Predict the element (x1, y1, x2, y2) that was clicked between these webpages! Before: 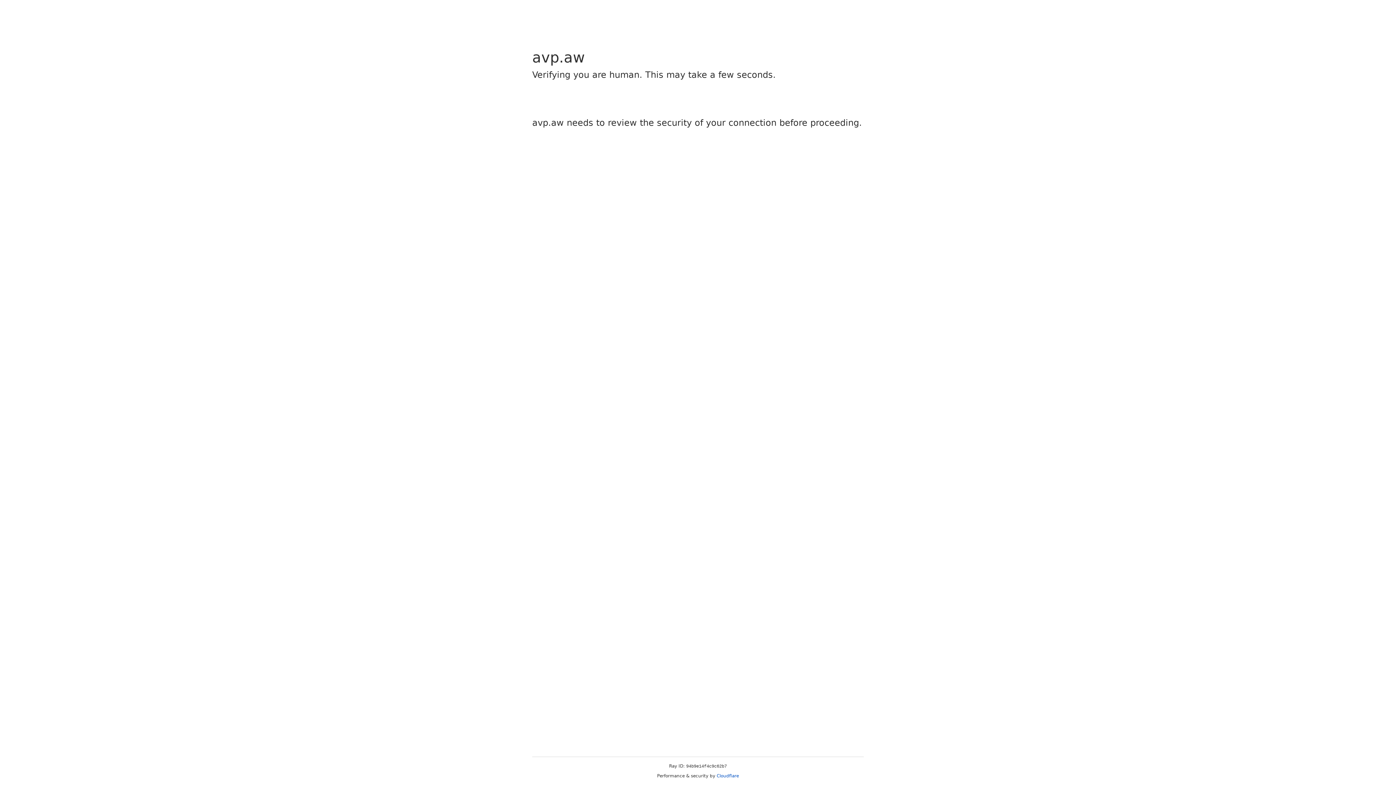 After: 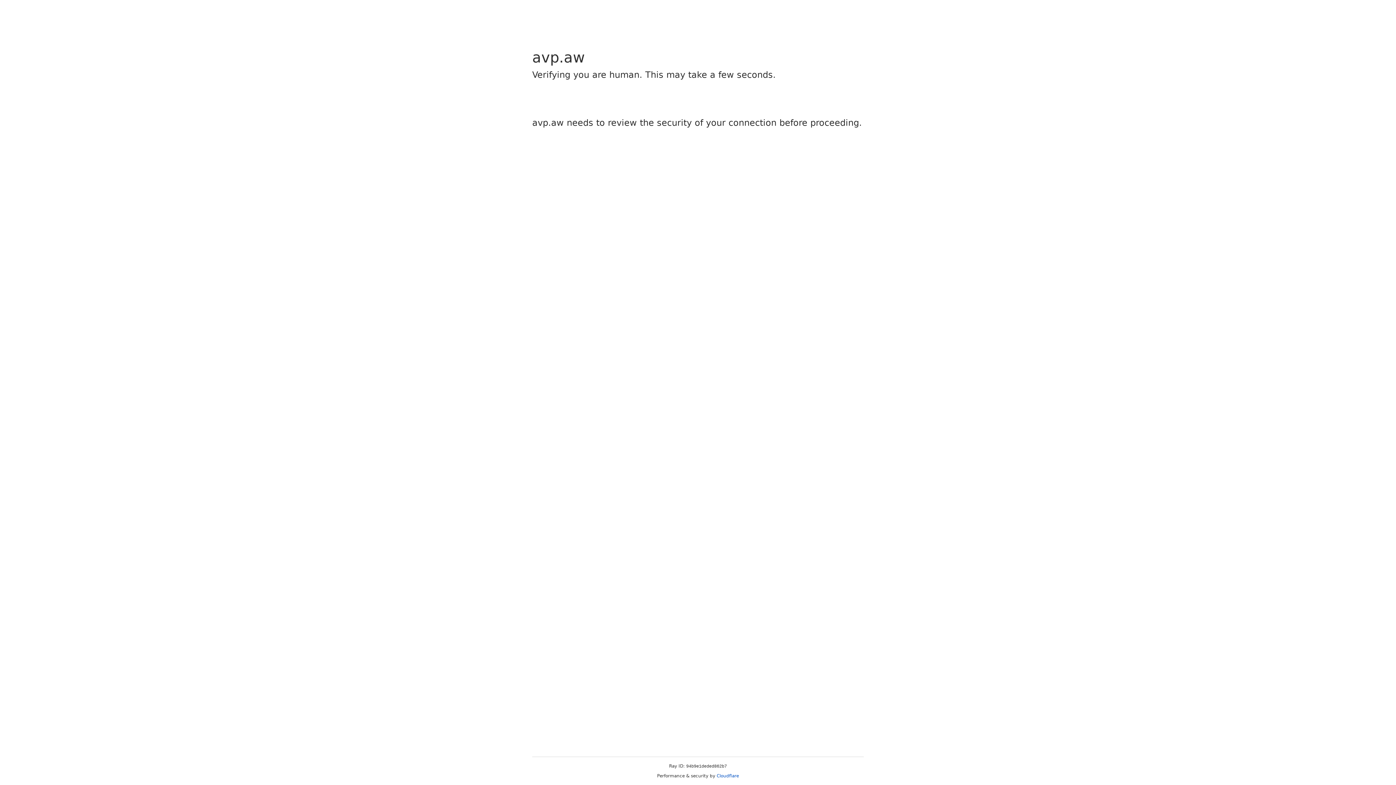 Action: bbox: (716, 773, 739, 778) label: Cloudflare